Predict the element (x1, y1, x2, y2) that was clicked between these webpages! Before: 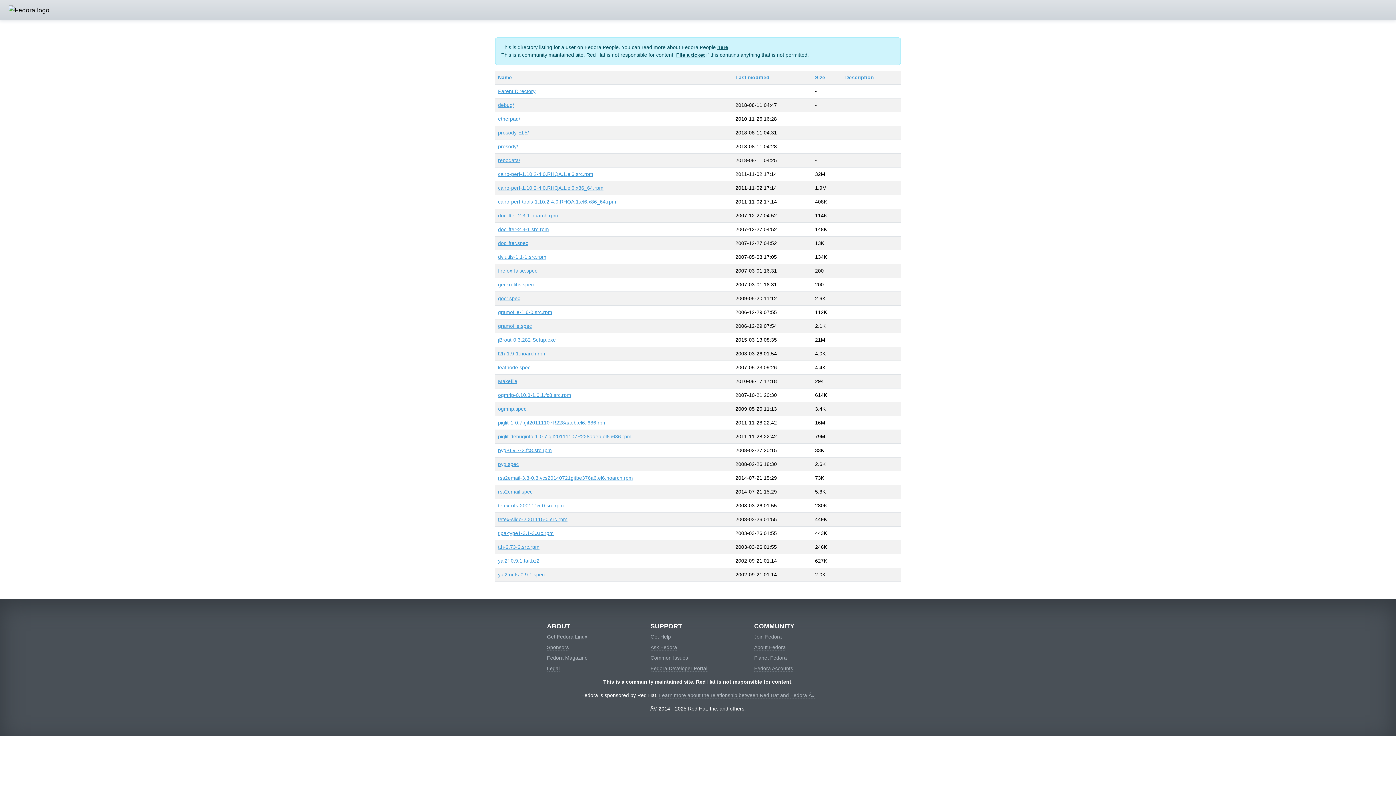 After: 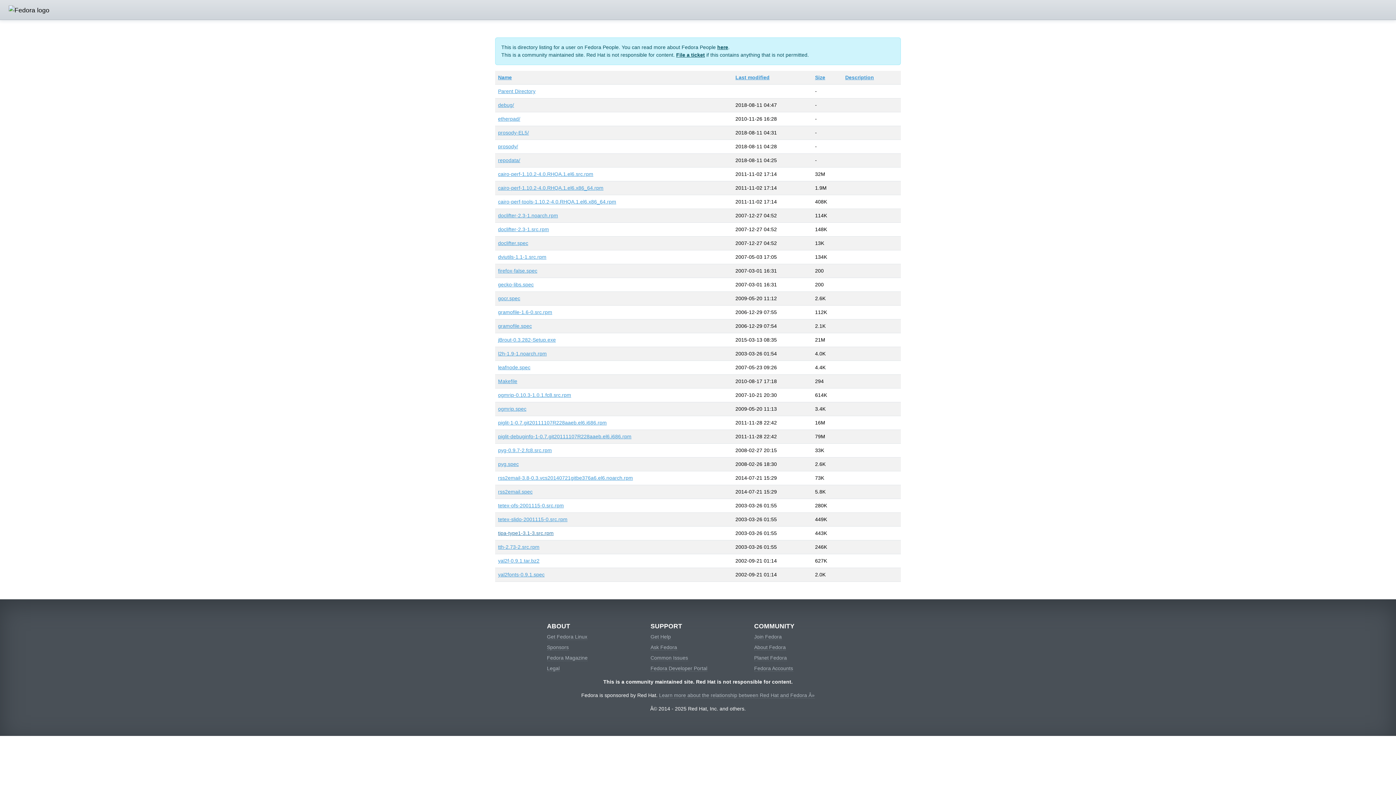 Action: label: tipa-type1-3.1-3.src.rpm bbox: (498, 530, 553, 536)